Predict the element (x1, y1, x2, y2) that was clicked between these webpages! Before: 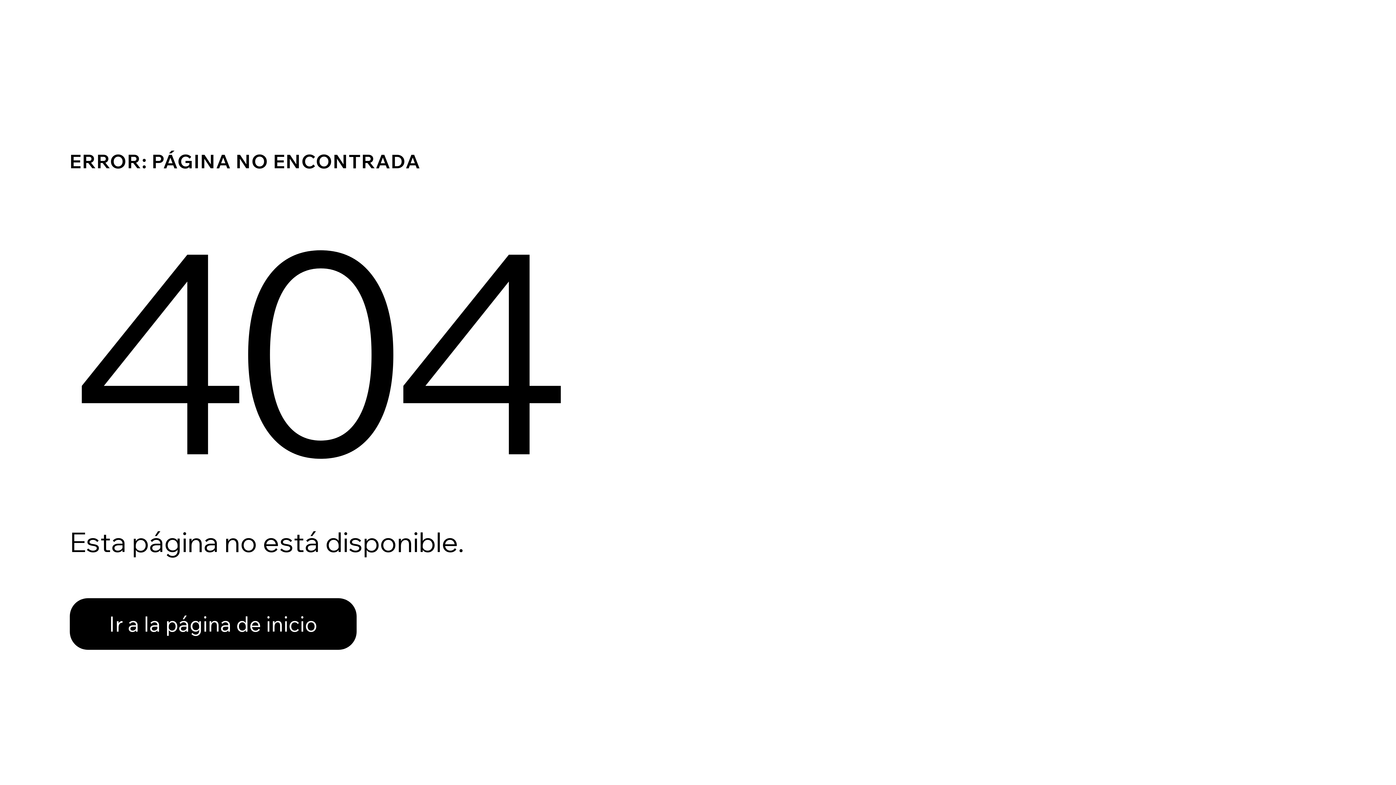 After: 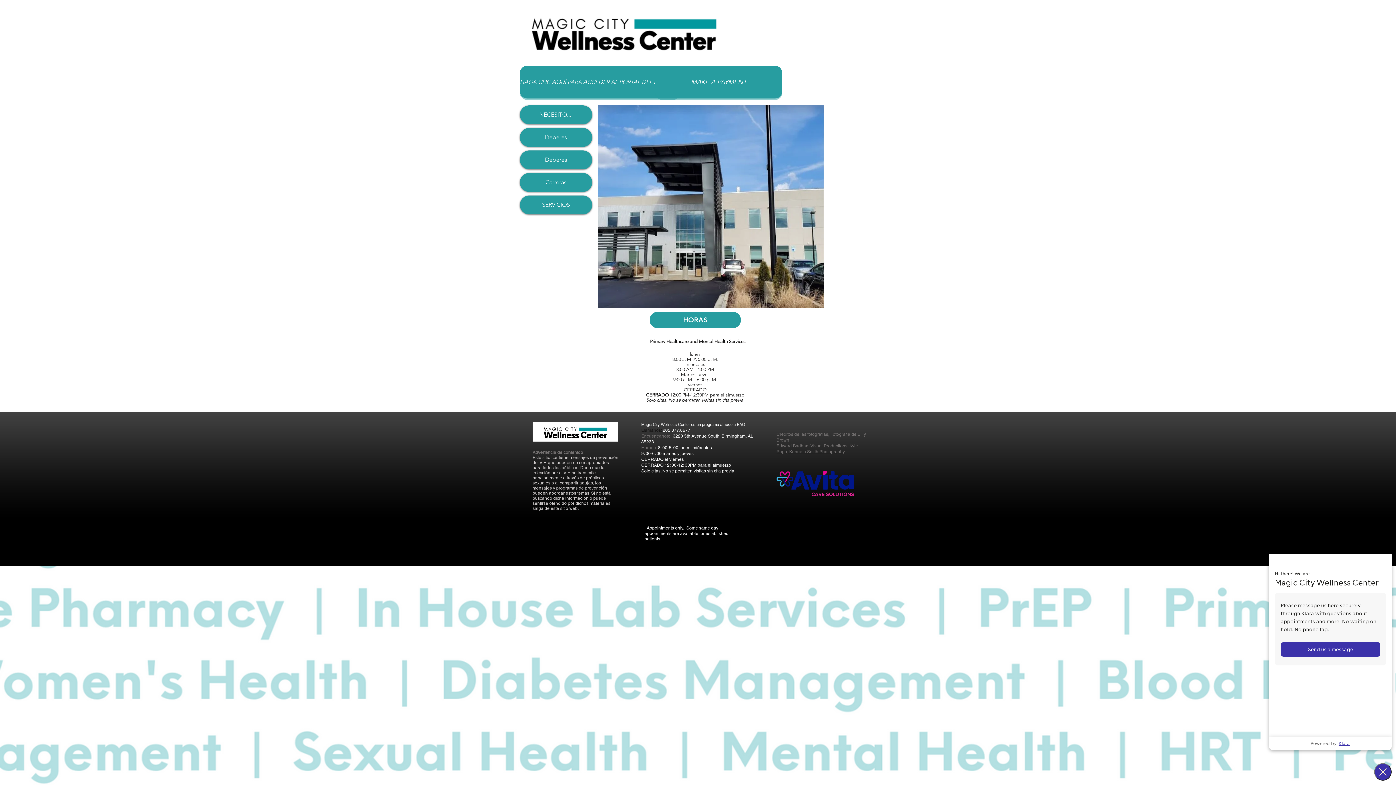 Action: label: Ir a la página de inicio bbox: (69, 582, 768, 659)